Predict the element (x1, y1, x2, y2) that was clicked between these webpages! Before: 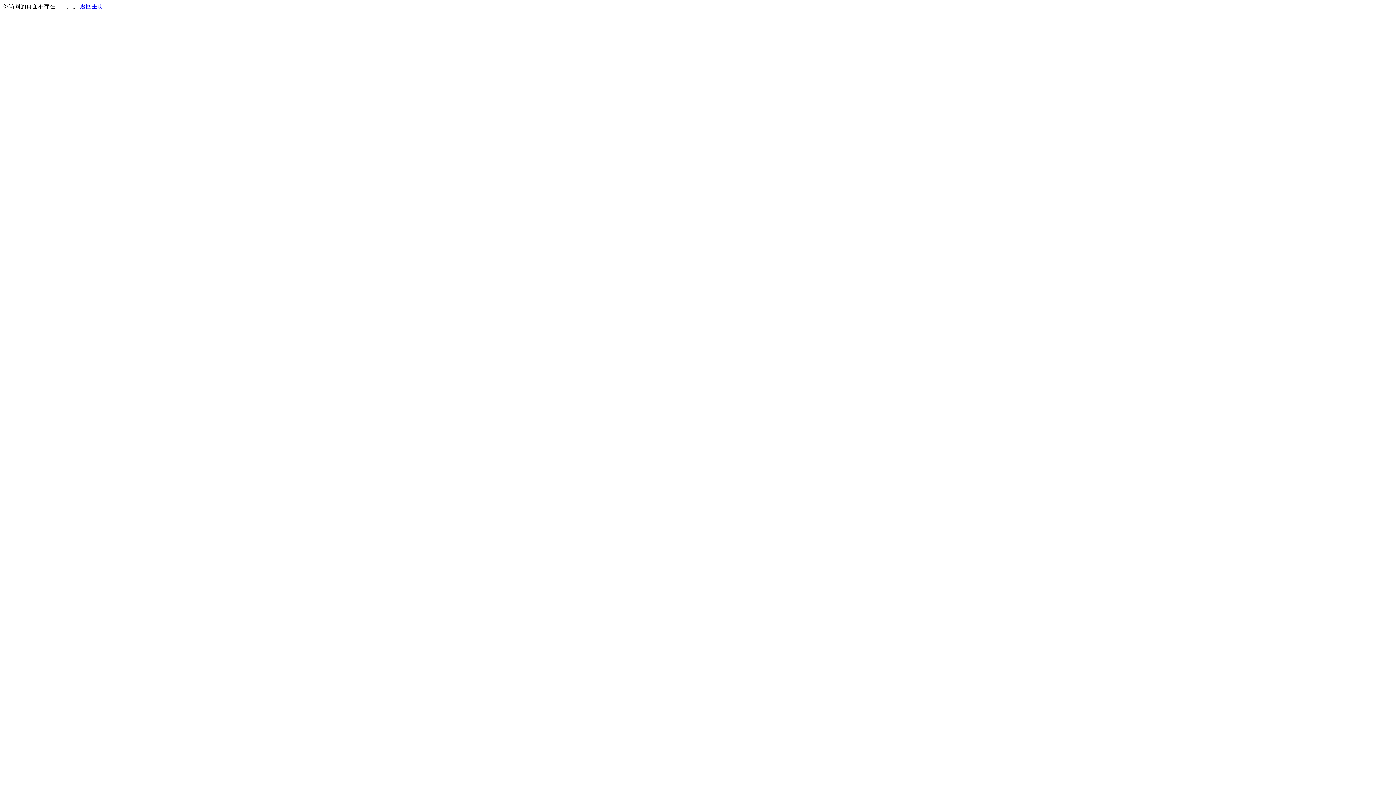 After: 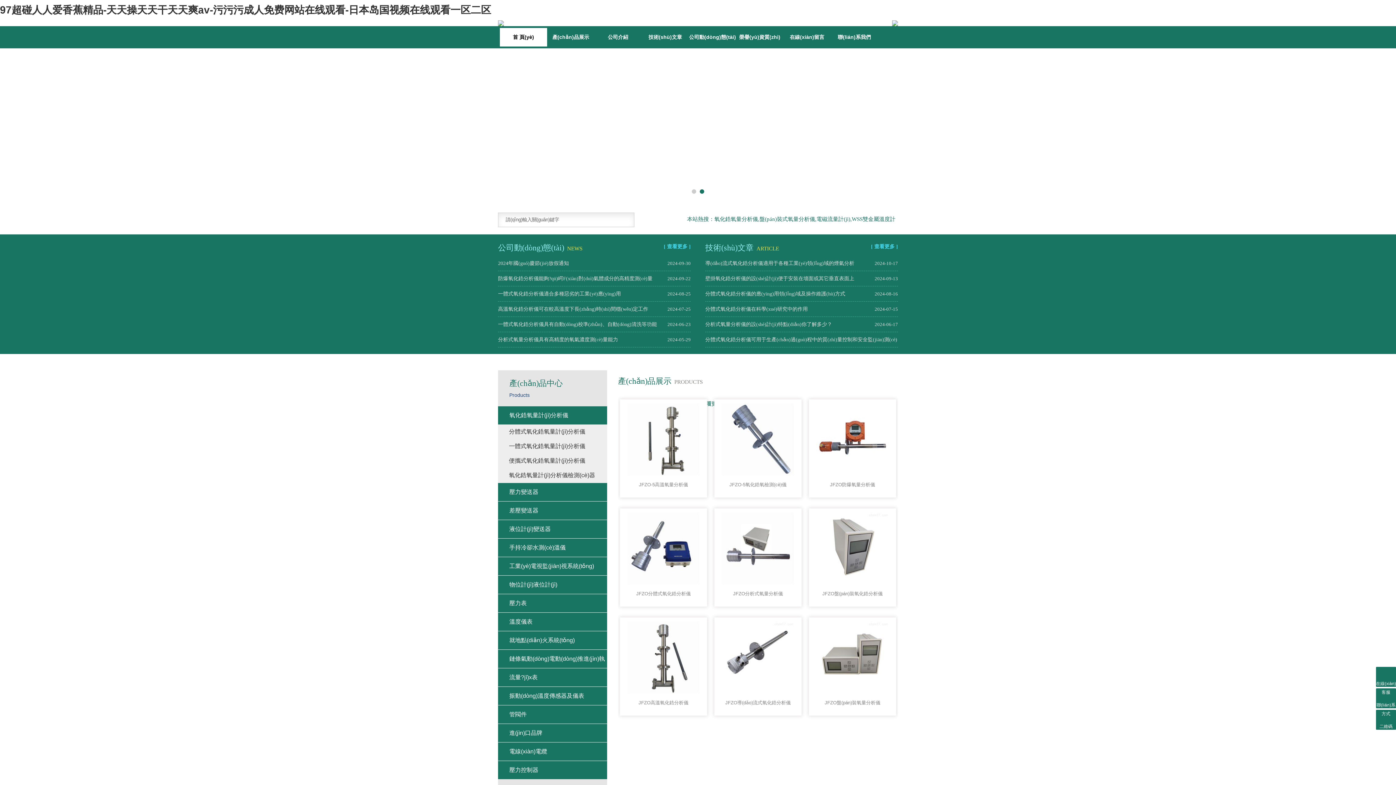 Action: label: 返回主页 bbox: (80, 3, 103, 9)